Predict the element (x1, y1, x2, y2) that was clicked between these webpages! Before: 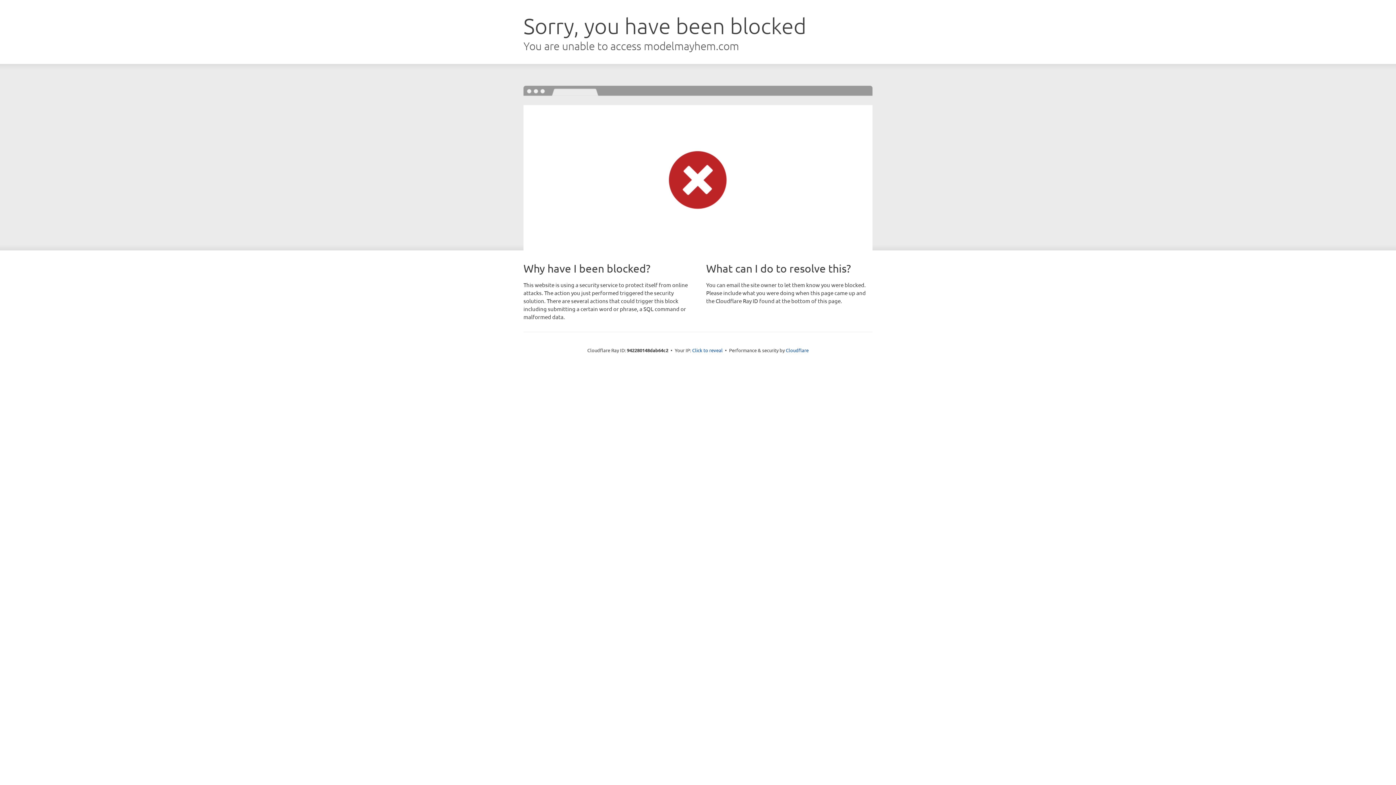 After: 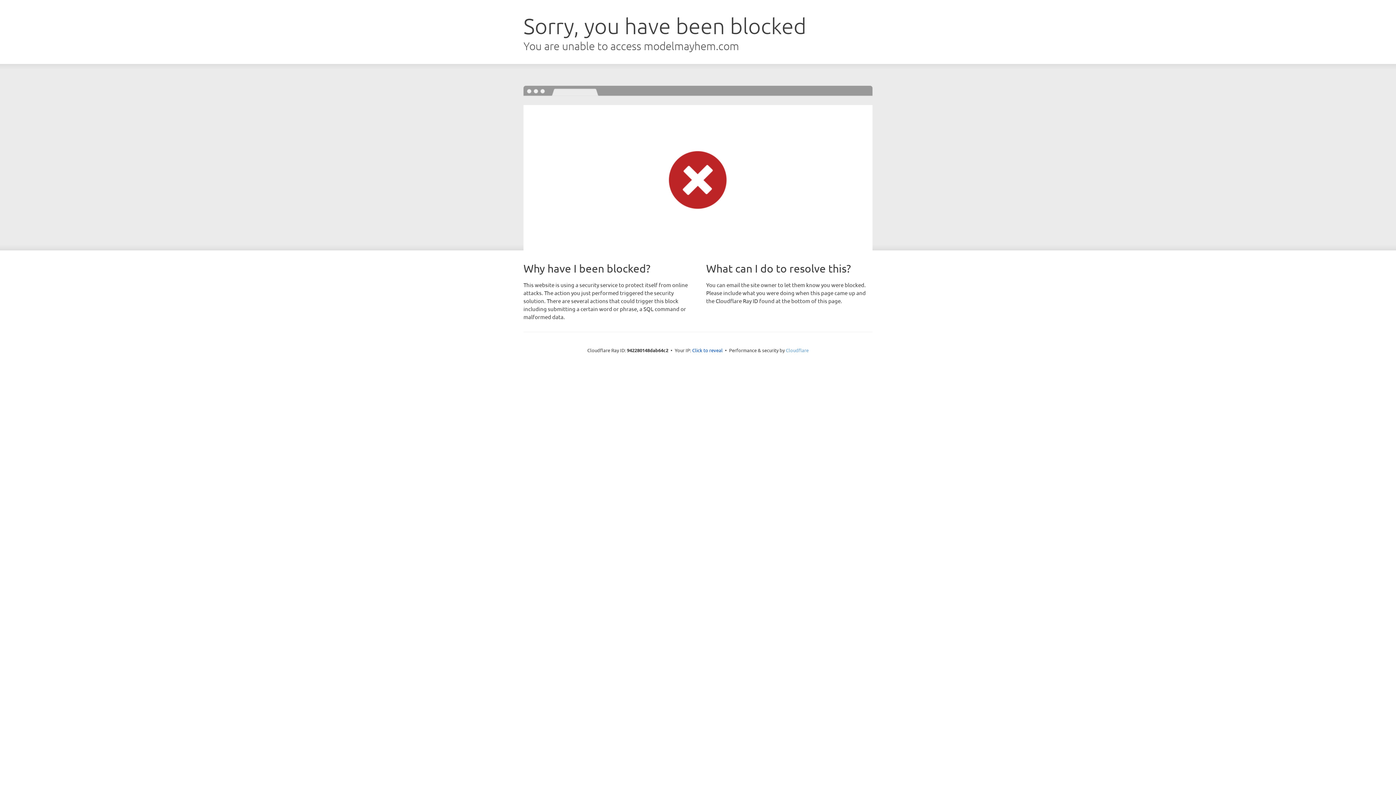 Action: label: Cloudflare bbox: (786, 347, 808, 353)